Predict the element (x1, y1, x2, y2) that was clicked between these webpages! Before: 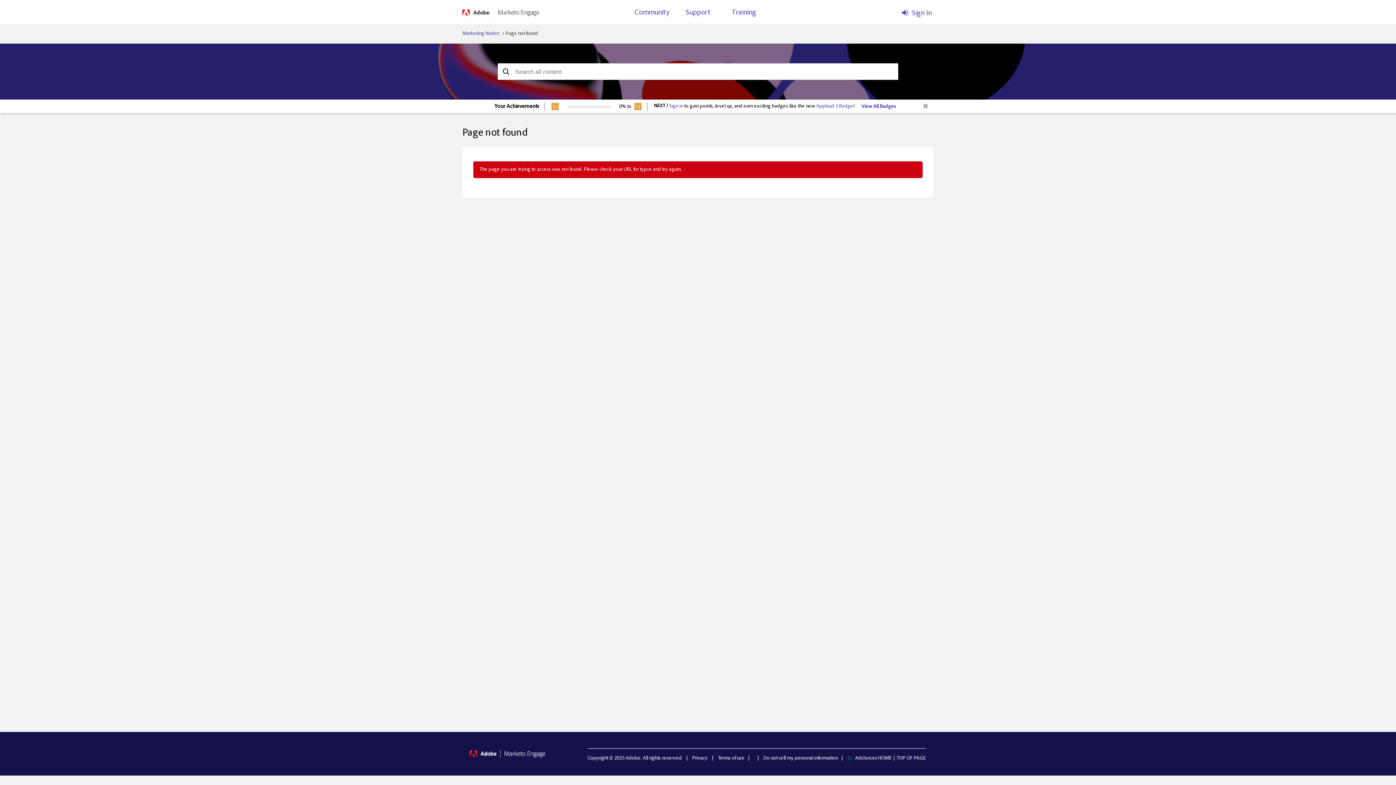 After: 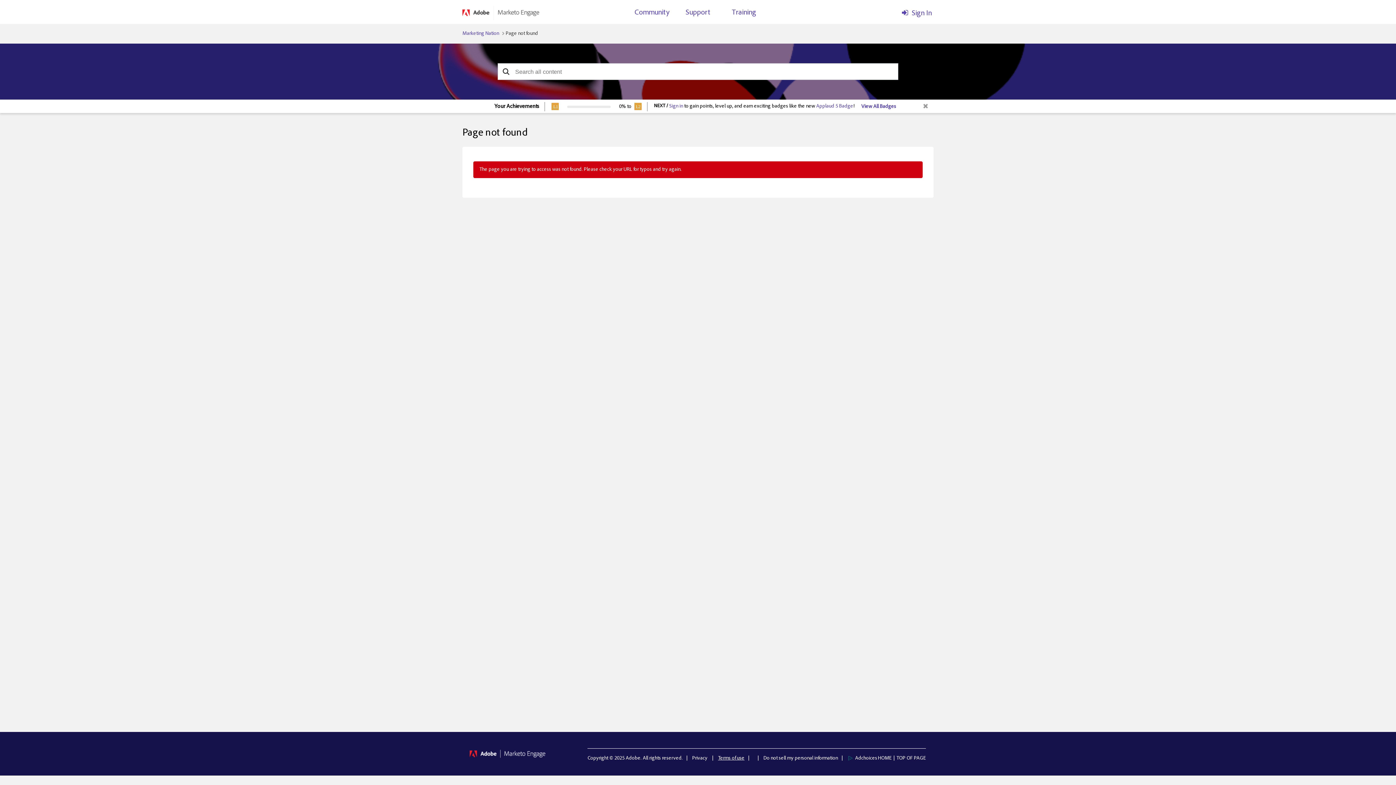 Action: bbox: (718, 756, 744, 761) label: Terms of use